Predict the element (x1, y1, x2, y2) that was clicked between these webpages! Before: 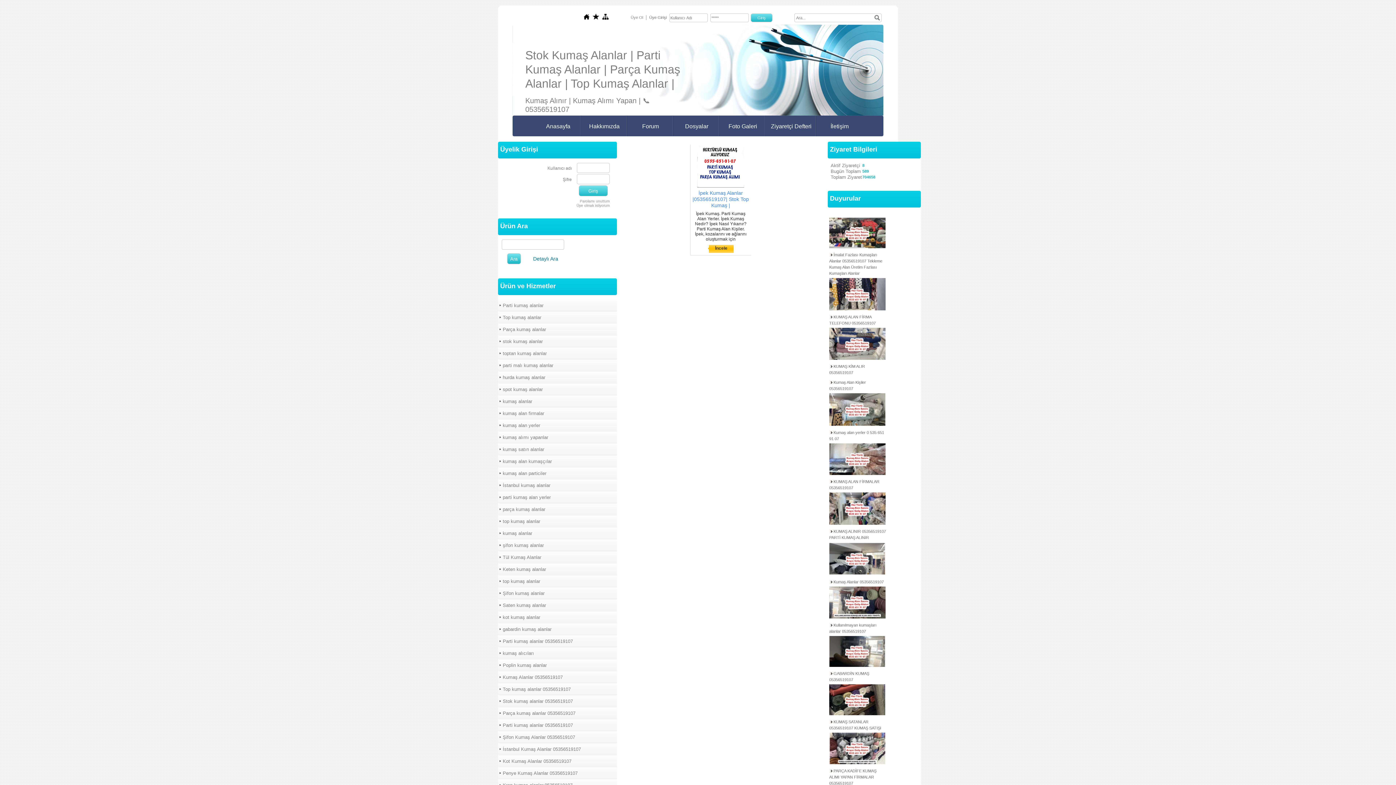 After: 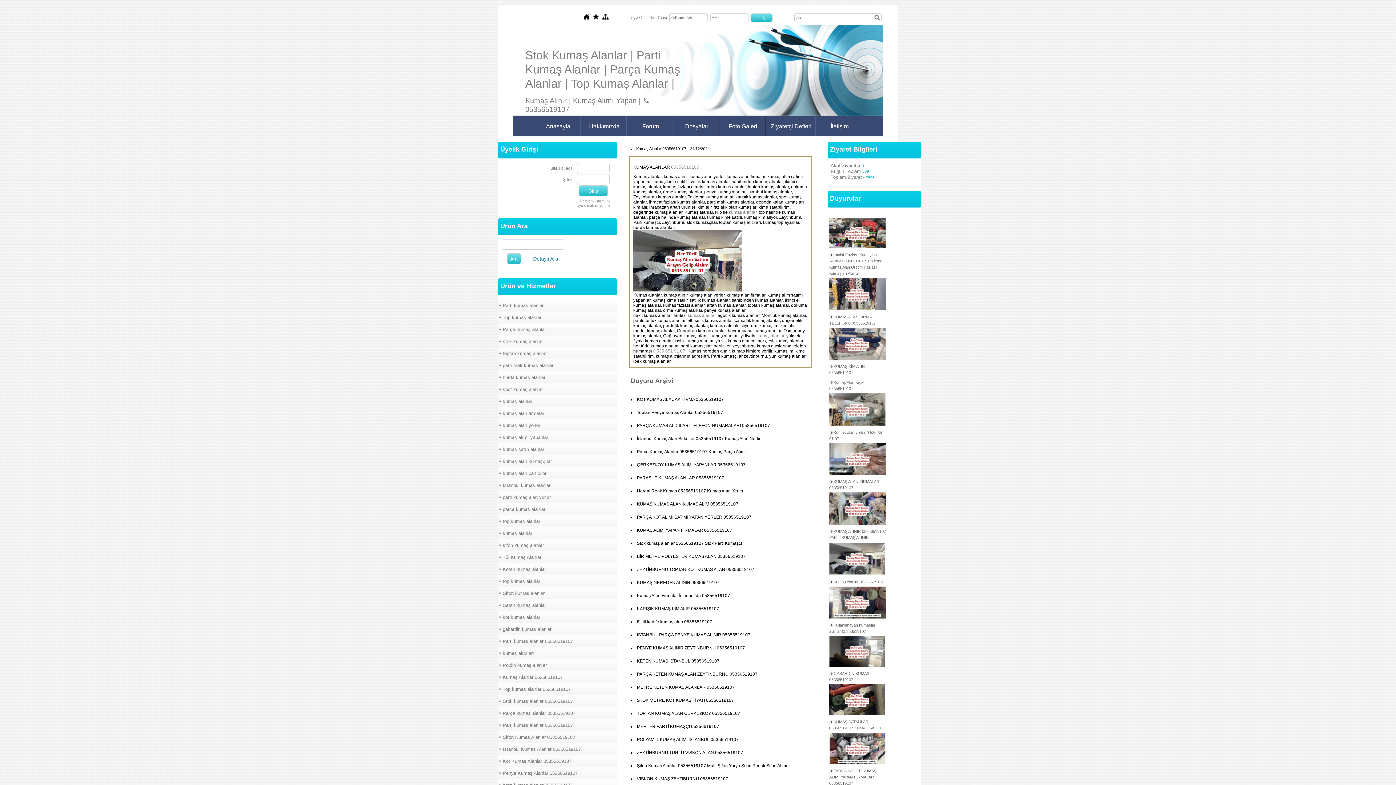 Action: label: Kumaş Alanlar 05356519107 bbox: (829, 580, 884, 584)